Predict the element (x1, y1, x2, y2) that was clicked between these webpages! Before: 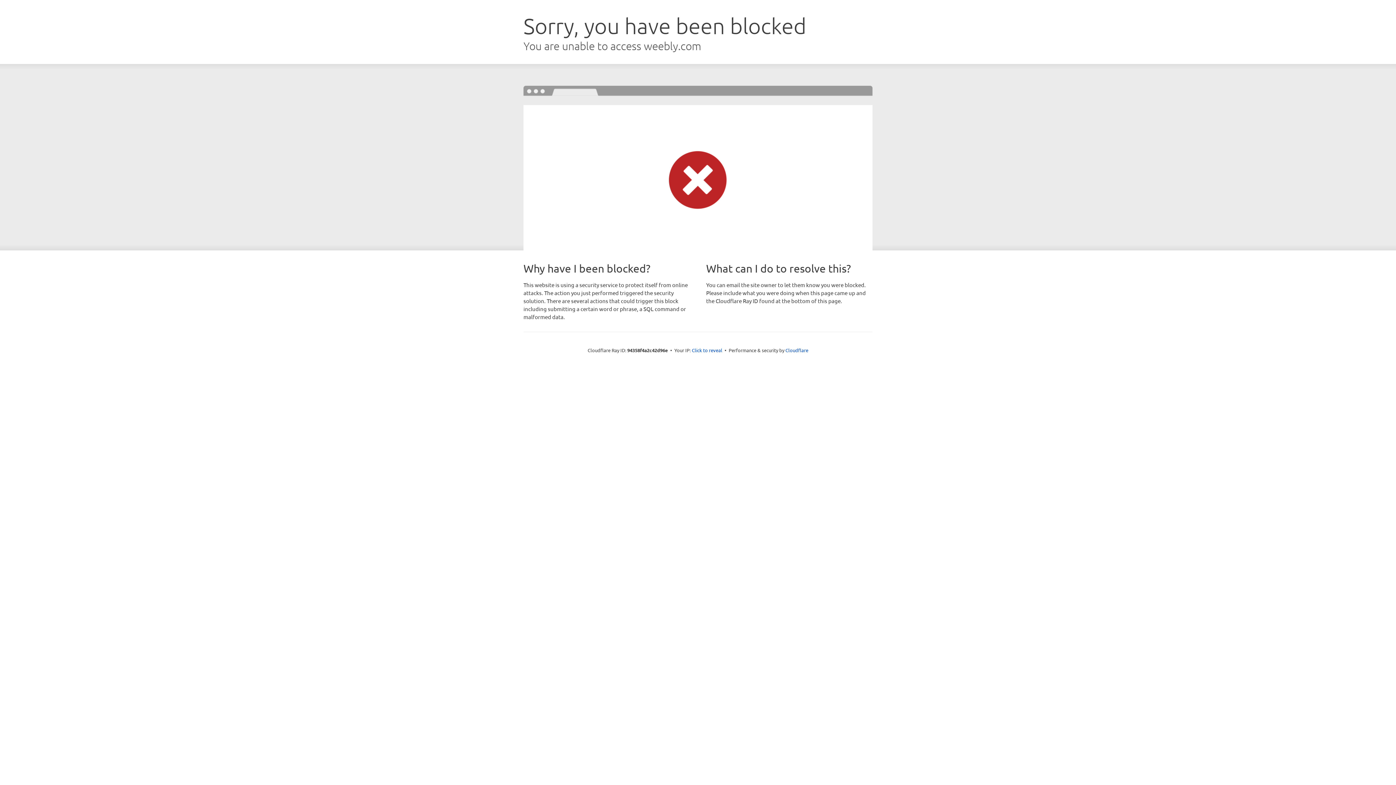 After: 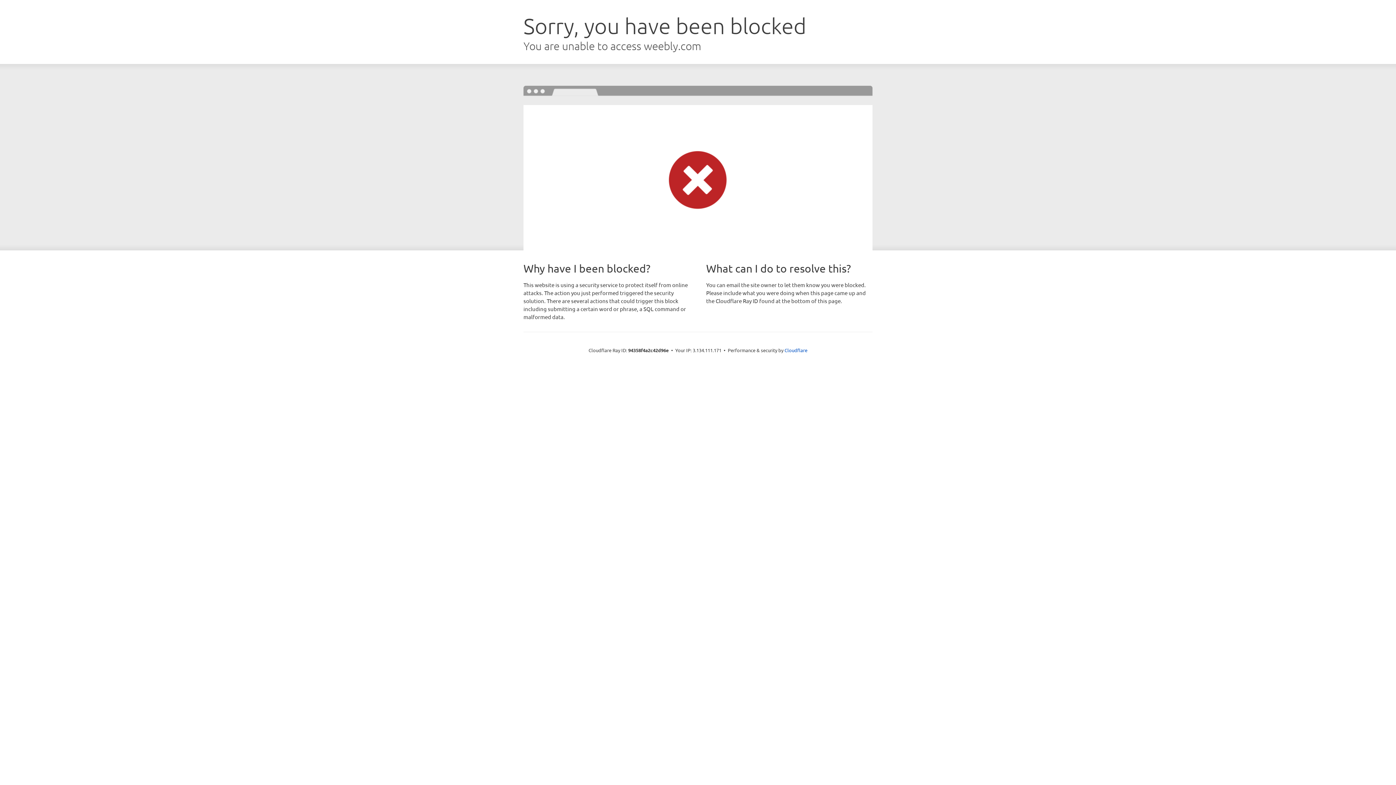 Action: bbox: (692, 346, 722, 353) label: Click to reveal